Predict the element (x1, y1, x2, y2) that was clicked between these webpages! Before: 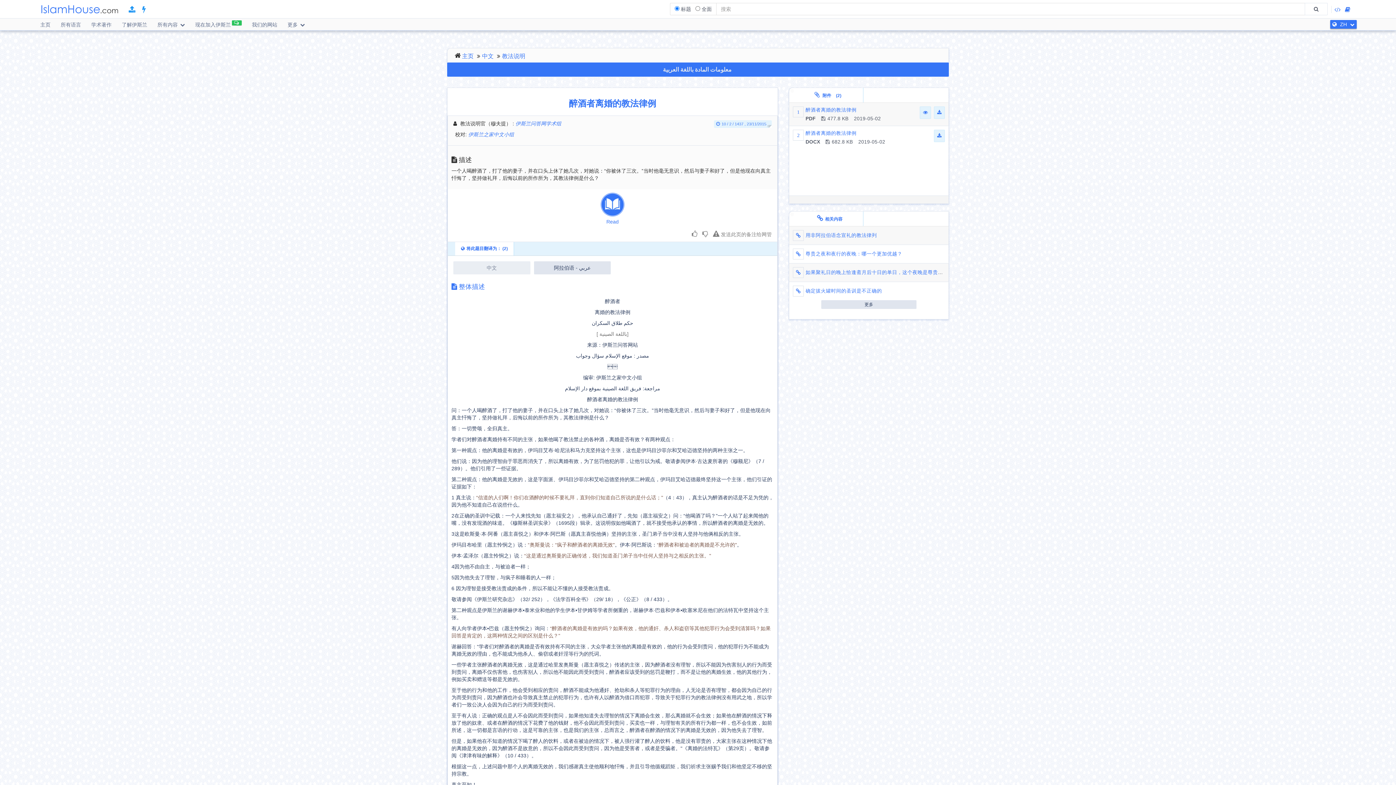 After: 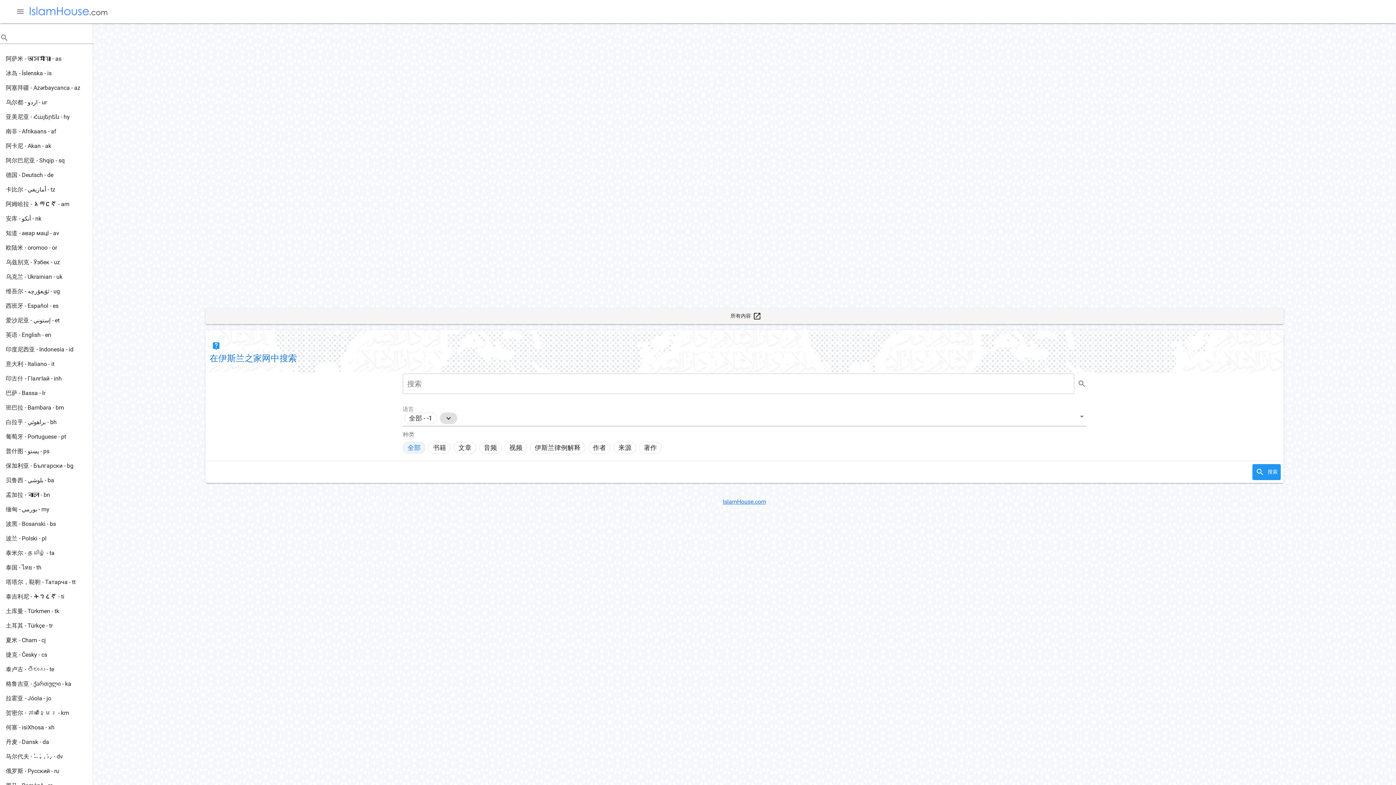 Action: bbox: (1305, 2, 1328, 15)